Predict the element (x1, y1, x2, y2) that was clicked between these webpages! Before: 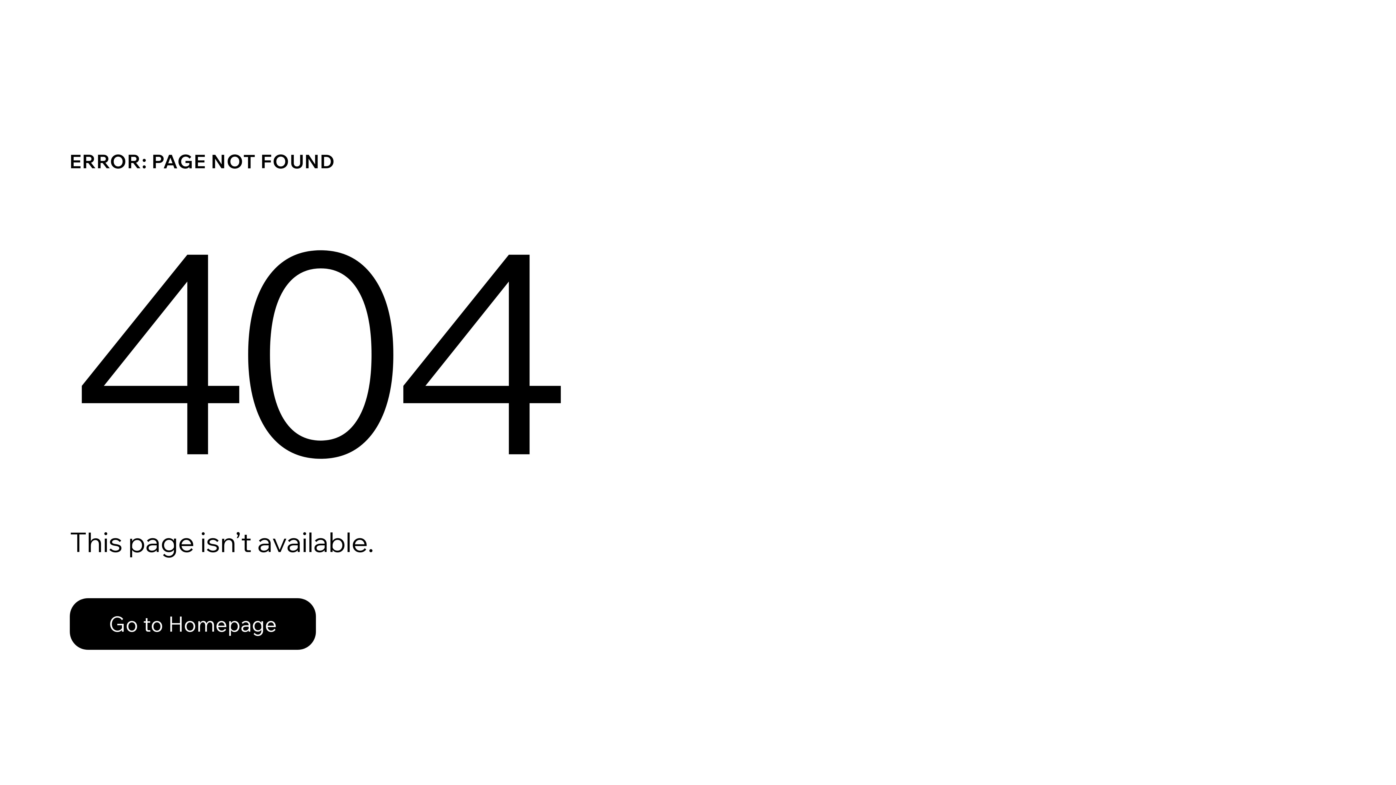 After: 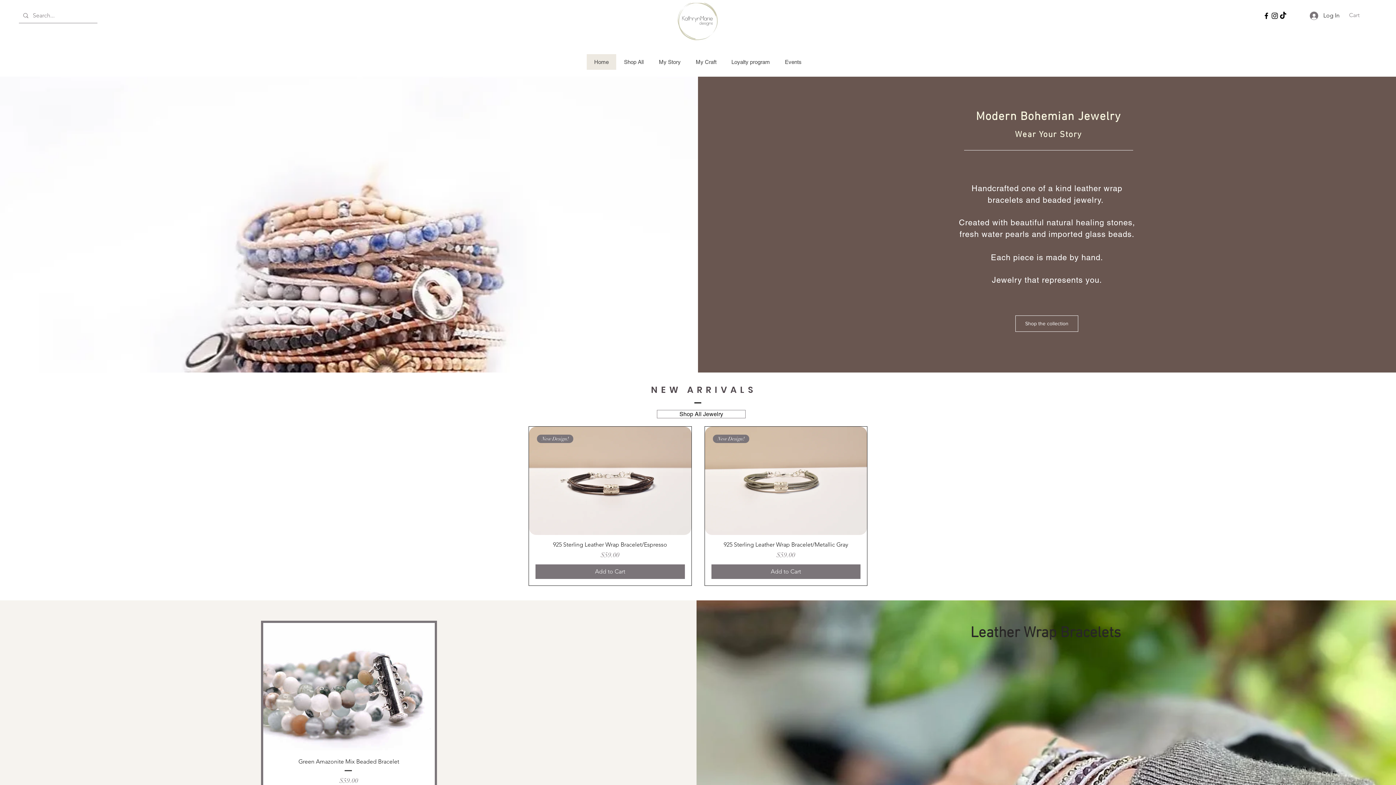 Action: label: Go to Homepage bbox: (69, 598, 316, 650)